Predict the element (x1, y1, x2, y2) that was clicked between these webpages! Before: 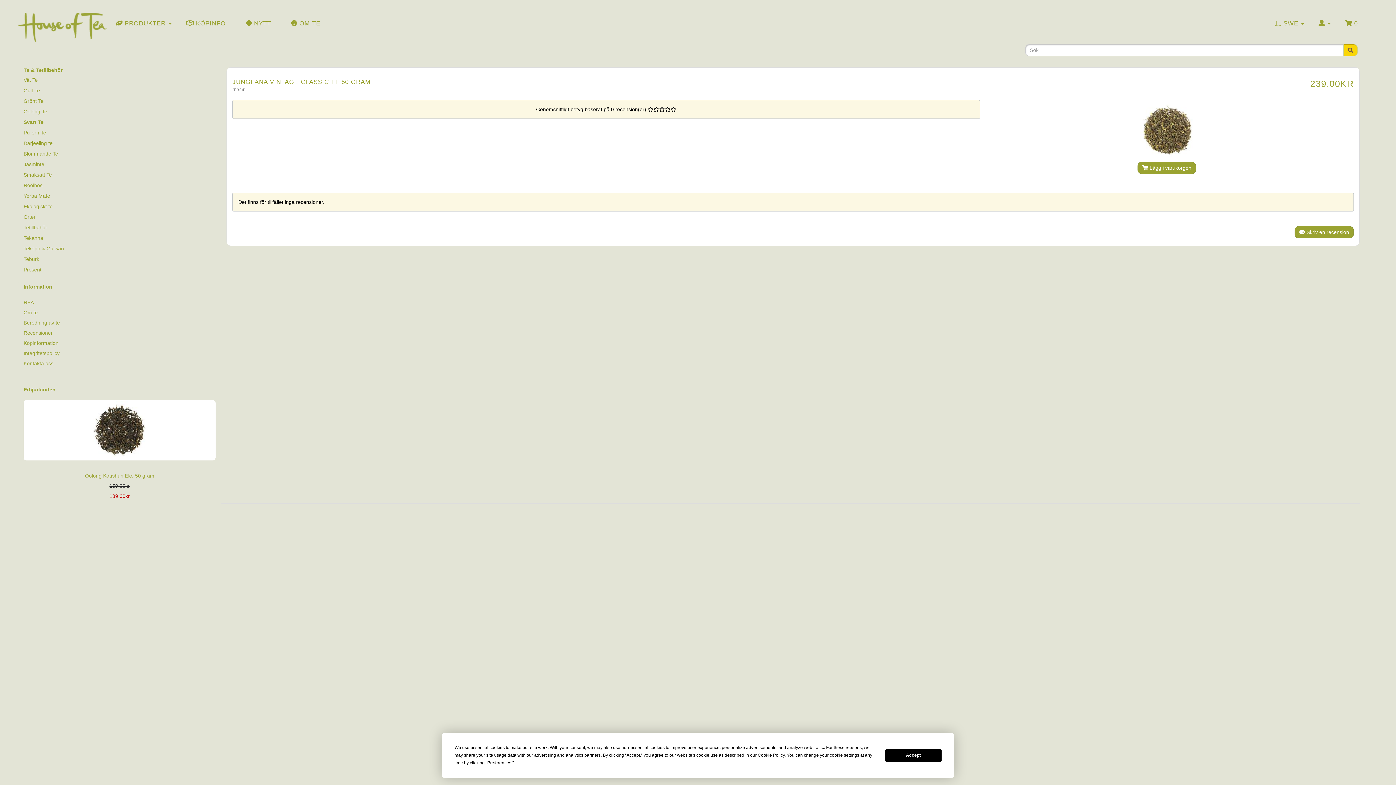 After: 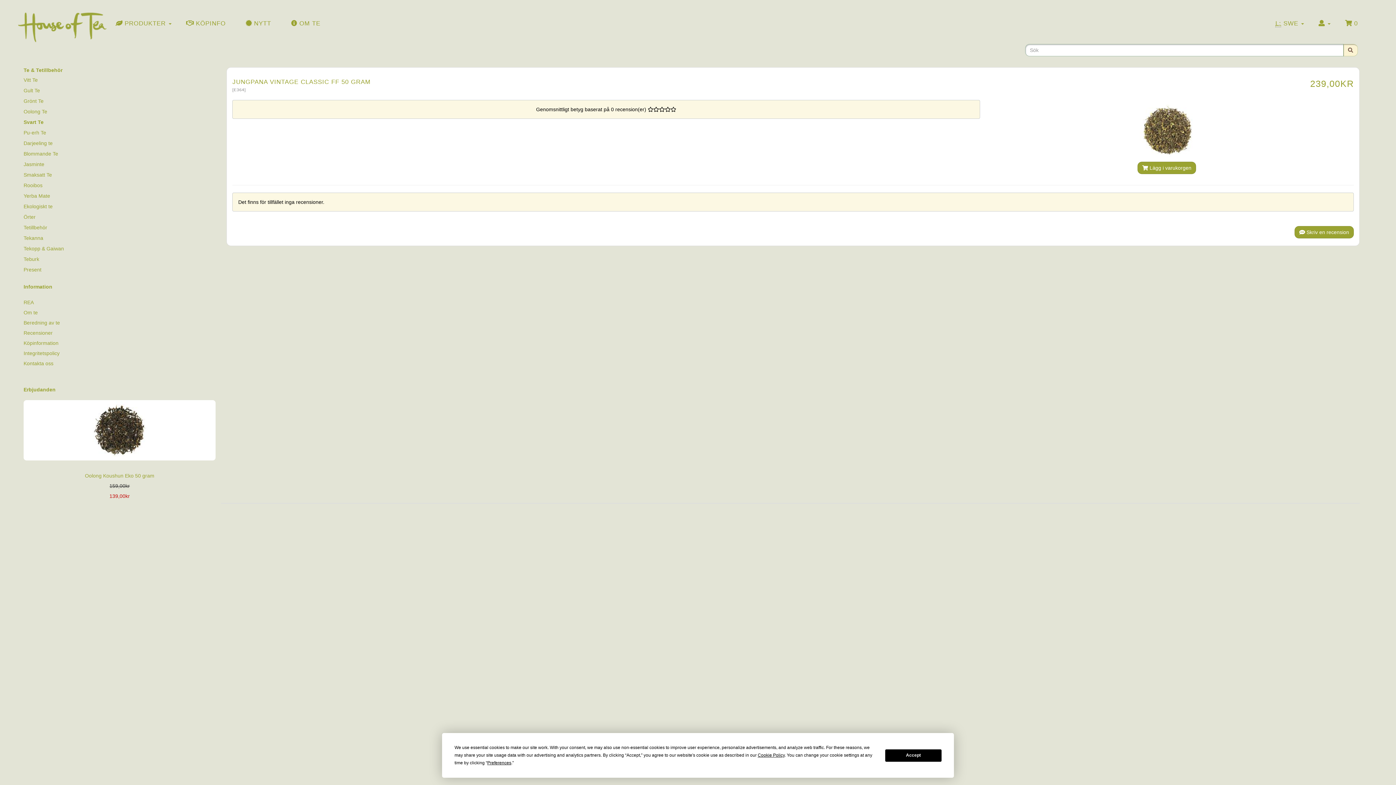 Action: bbox: (1343, 44, 1358, 56)